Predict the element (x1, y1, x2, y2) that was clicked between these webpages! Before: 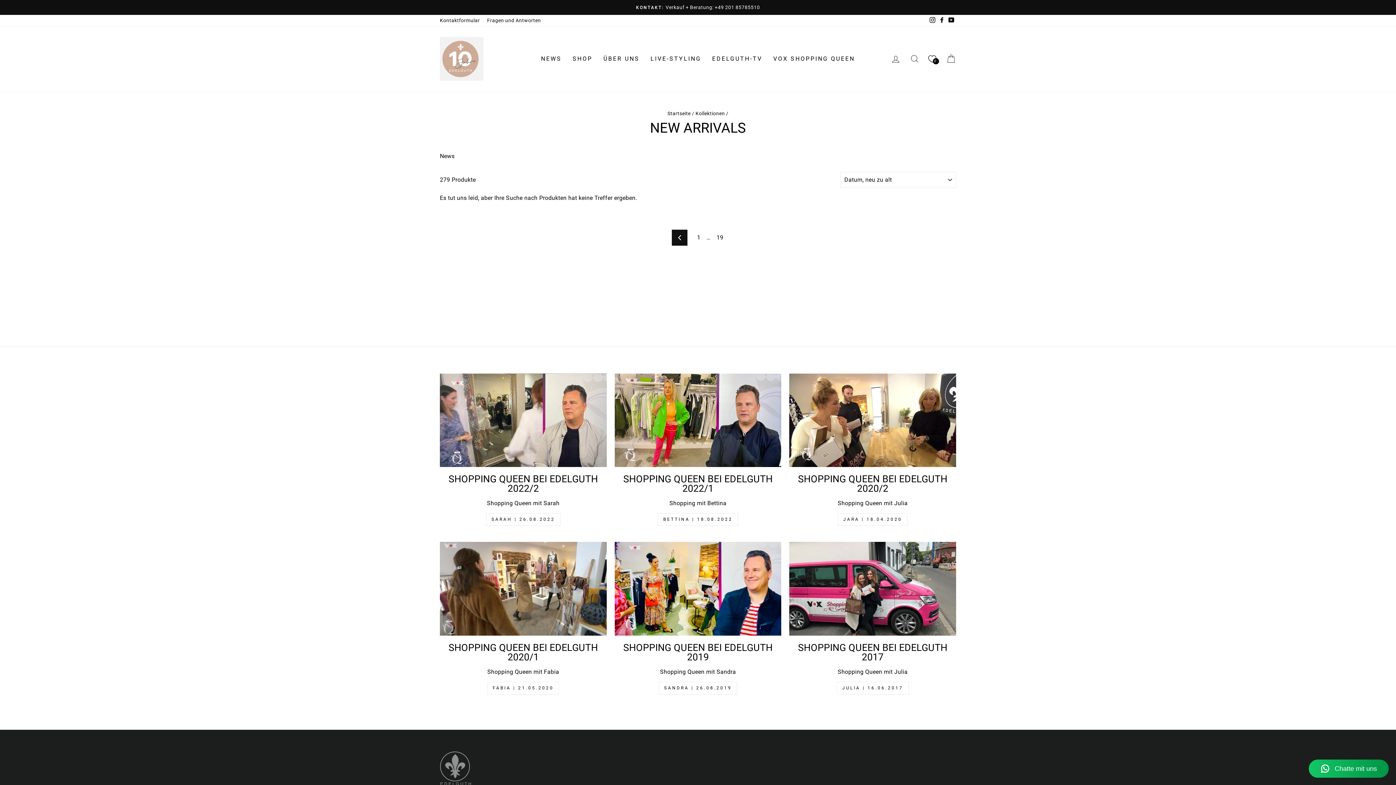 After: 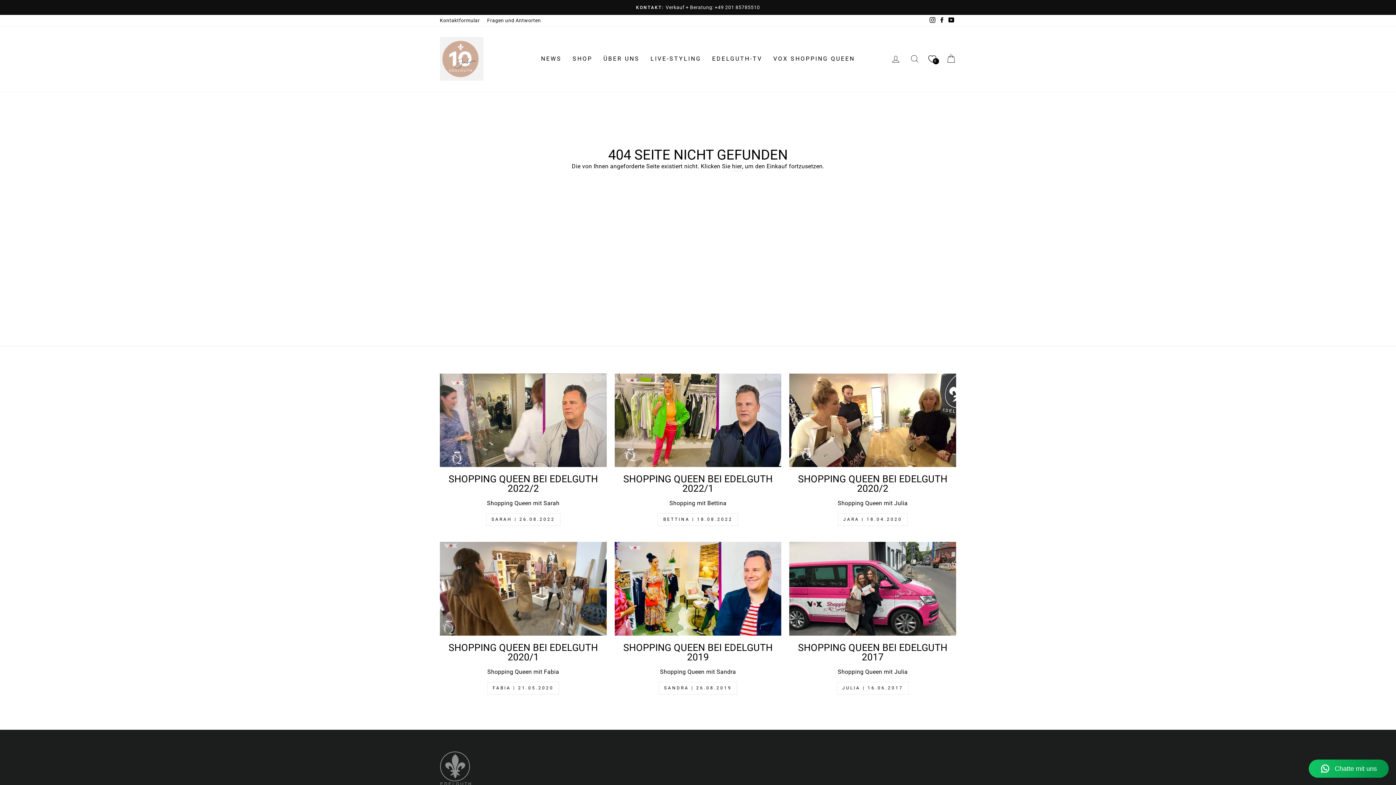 Action: label: Kontaktformular bbox: (436, 14, 483, 26)